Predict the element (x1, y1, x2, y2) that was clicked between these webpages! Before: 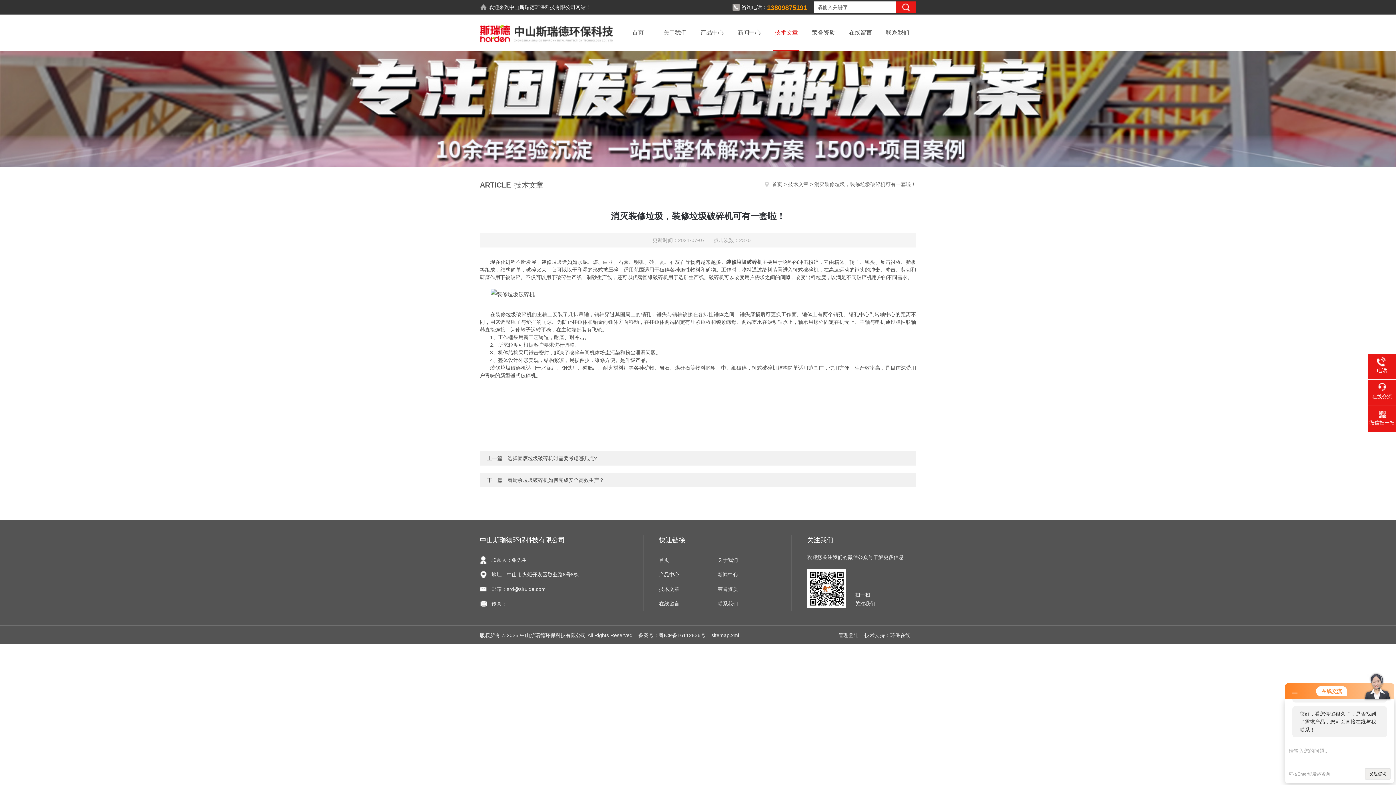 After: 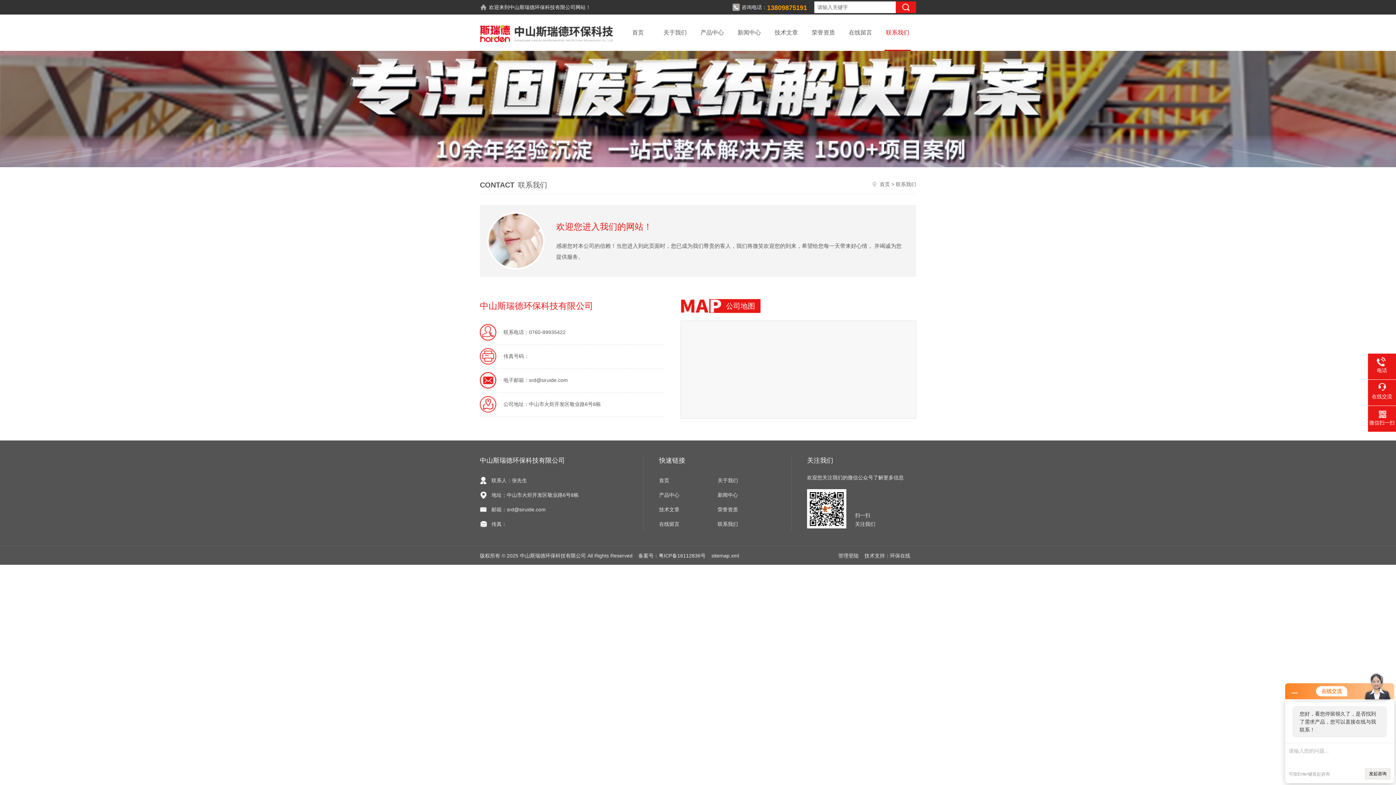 Action: label: 联系我们 bbox: (879, 14, 916, 50)